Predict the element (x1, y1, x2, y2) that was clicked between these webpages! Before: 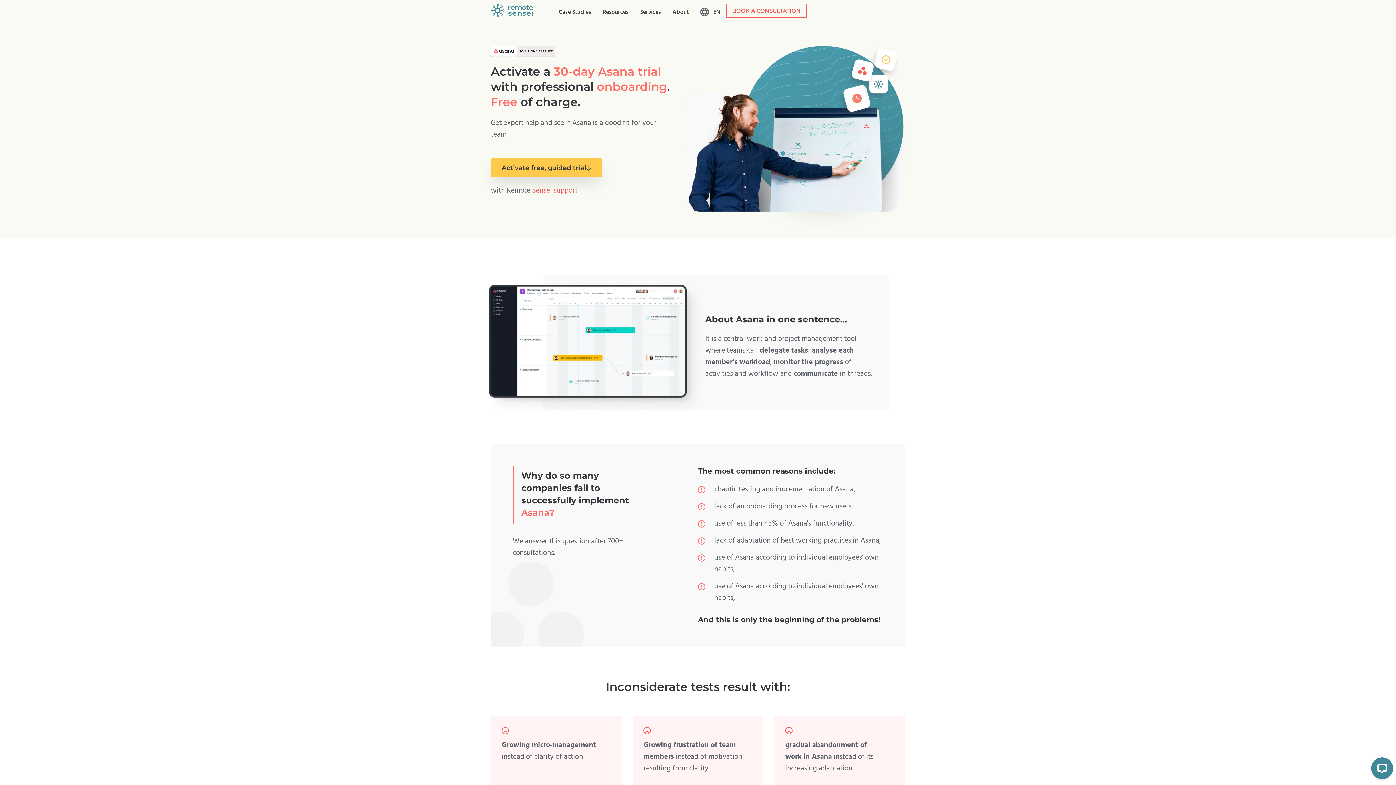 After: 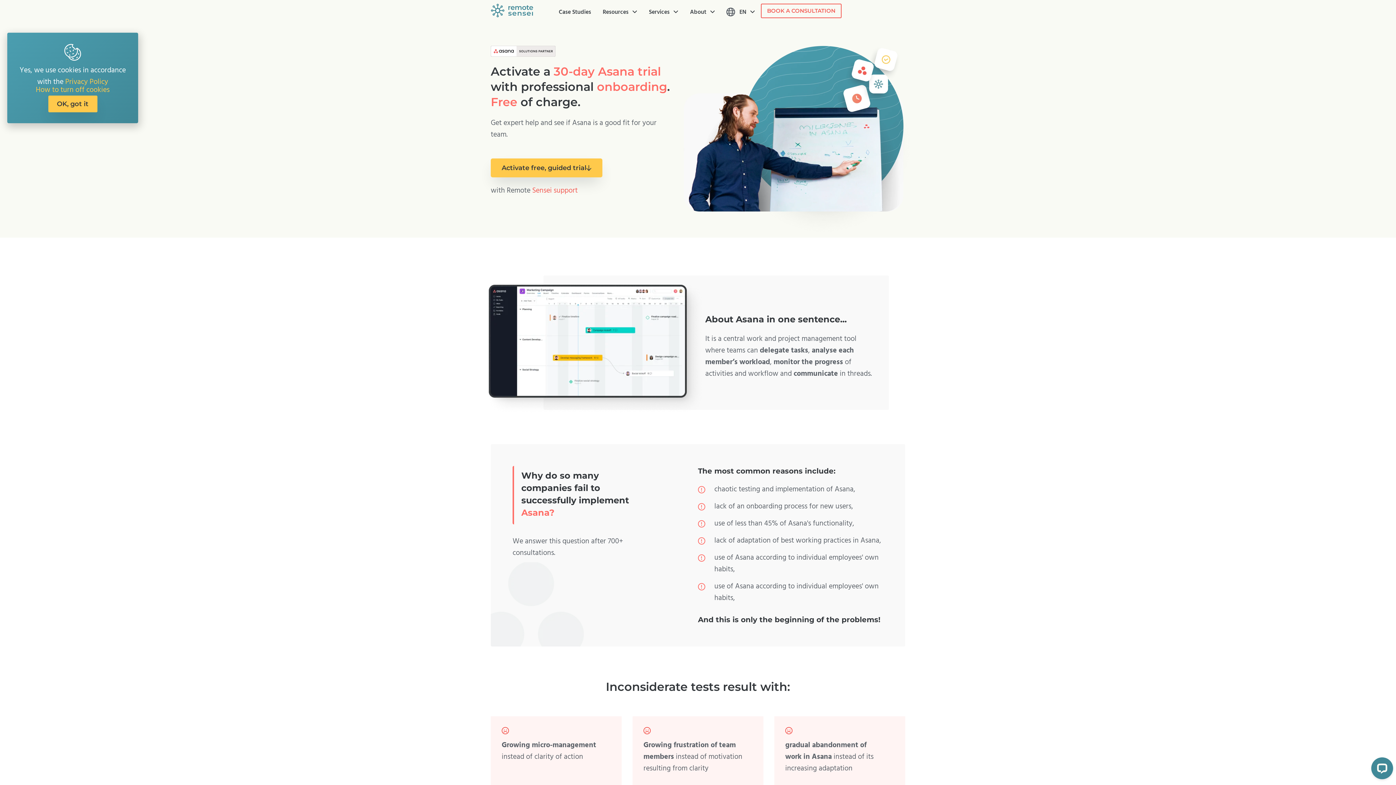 Action: bbox: (707, 3, 726, 20) label: EN